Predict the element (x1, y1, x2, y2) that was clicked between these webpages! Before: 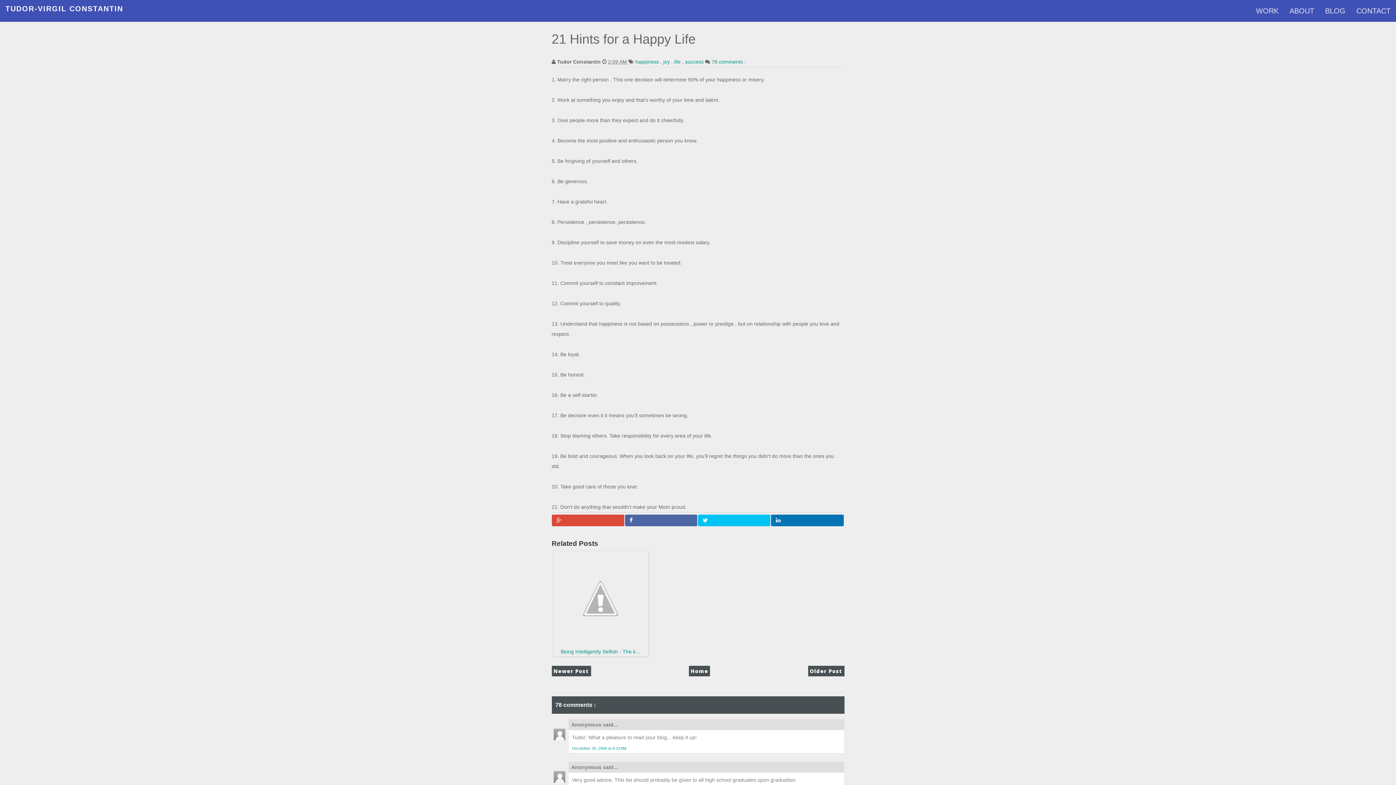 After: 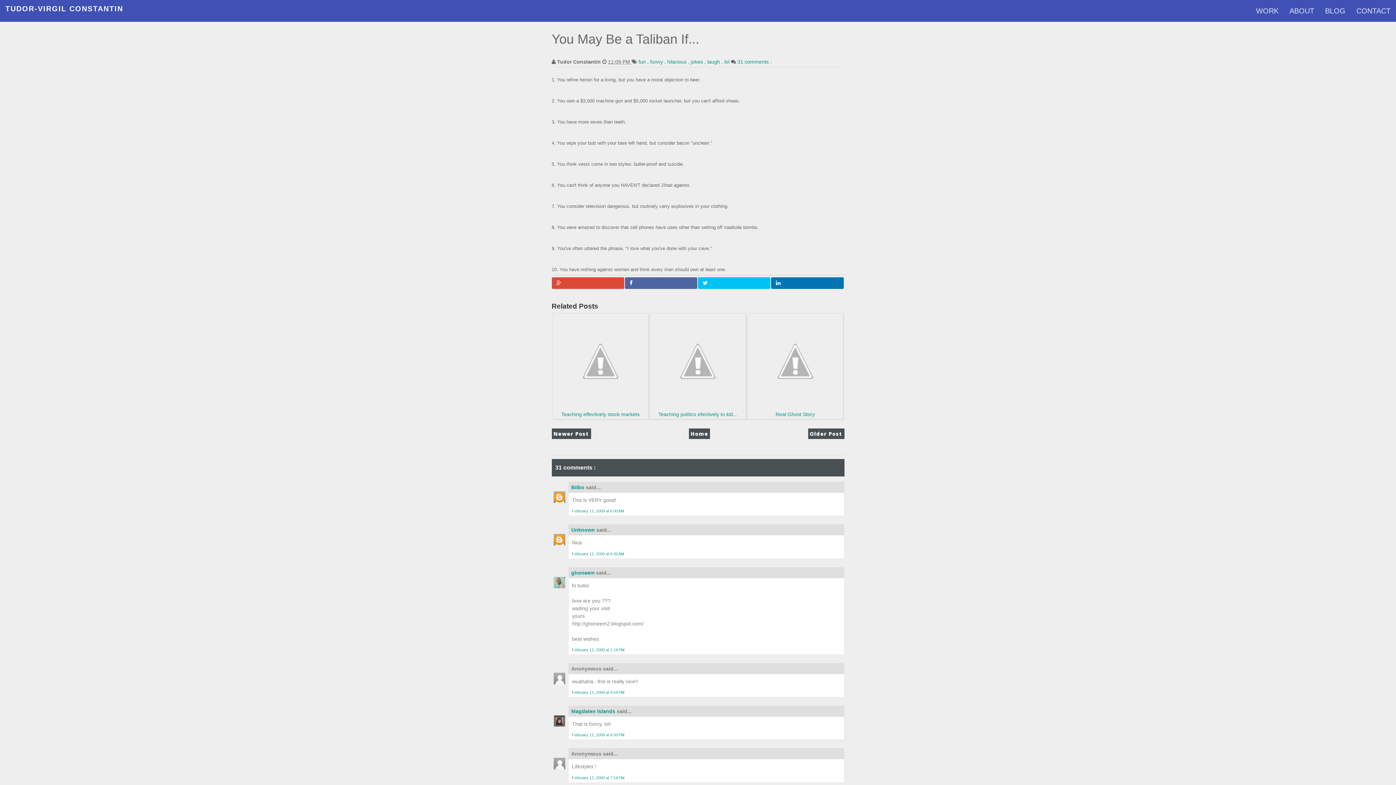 Action: bbox: (551, 666, 591, 676) label: Newer Post